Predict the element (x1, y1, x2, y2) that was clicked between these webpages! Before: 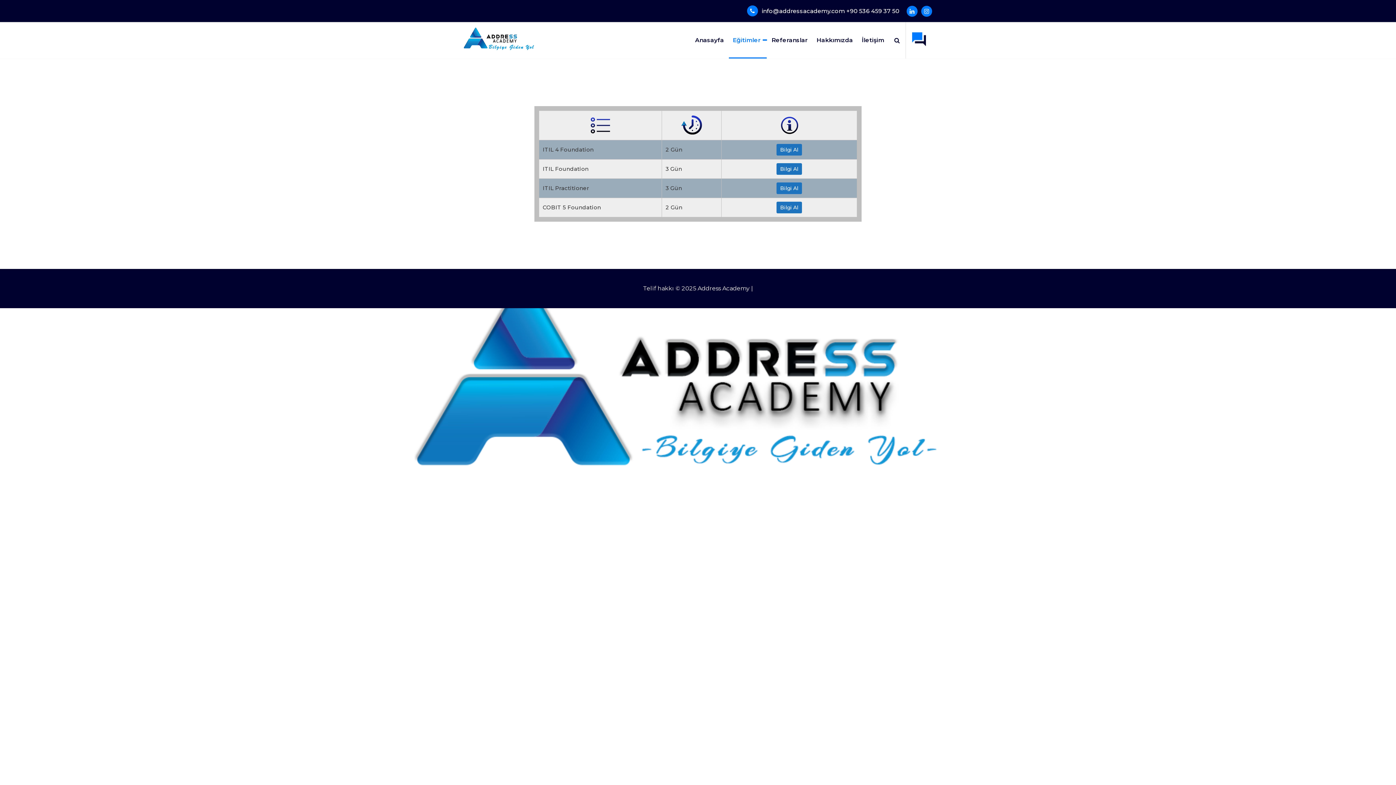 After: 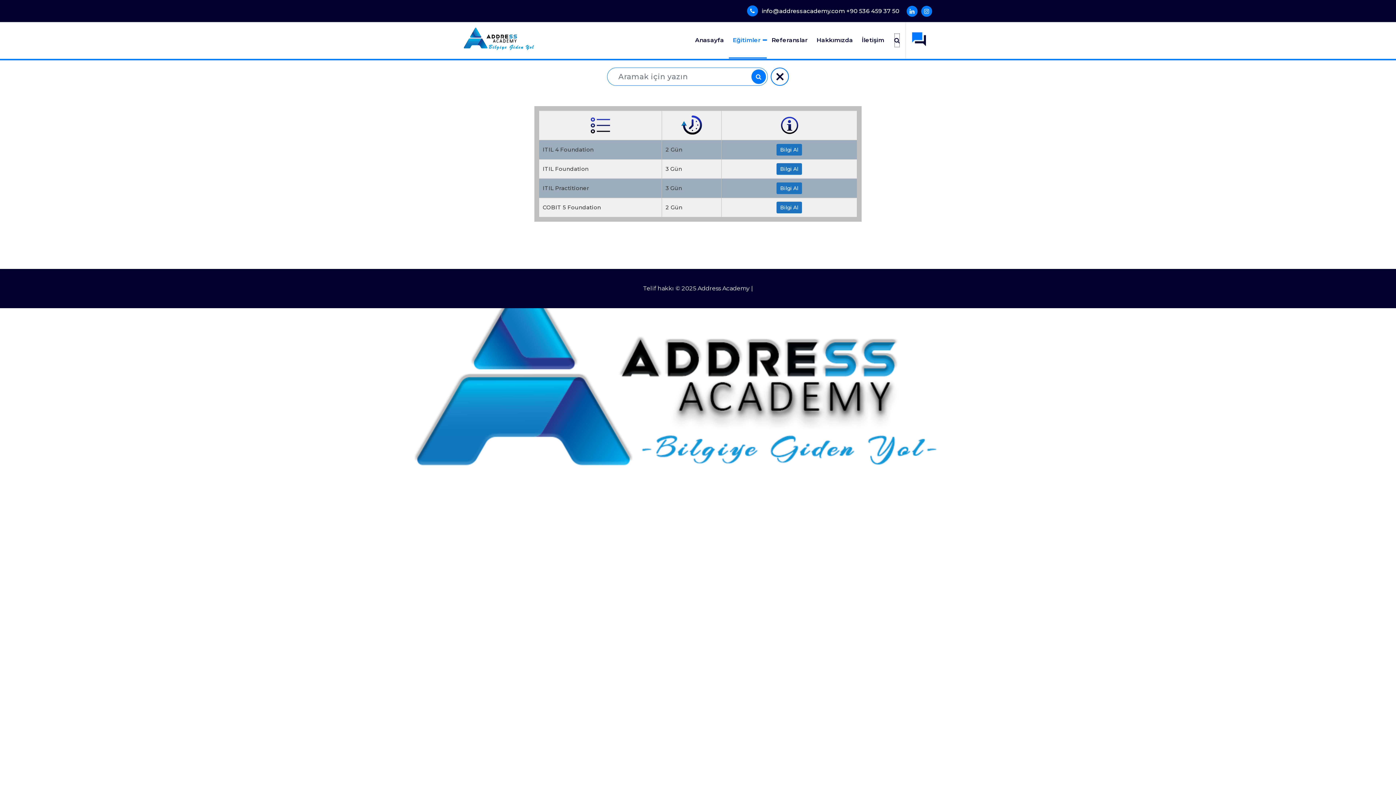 Action: bbox: (894, 33, 900, 47) label: Arama açılır penceresi